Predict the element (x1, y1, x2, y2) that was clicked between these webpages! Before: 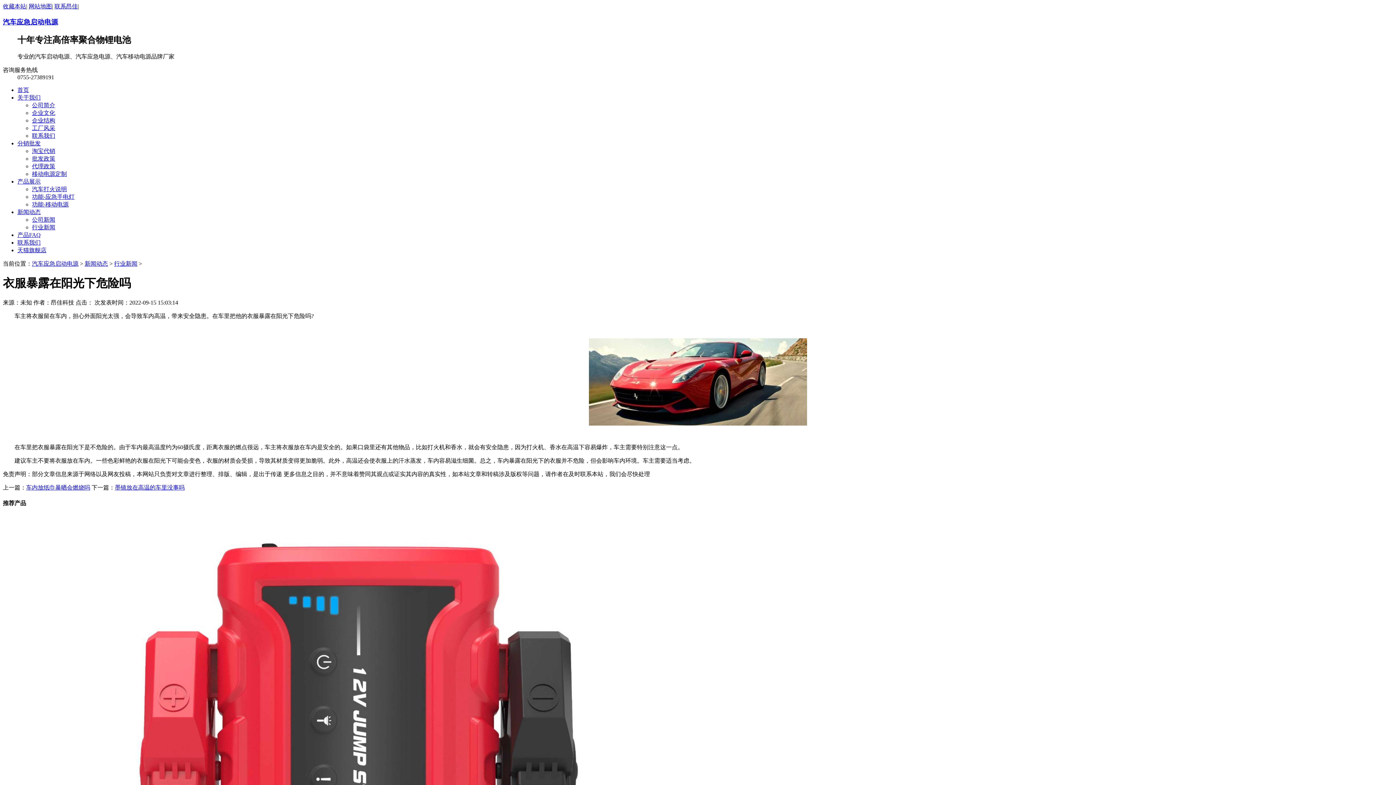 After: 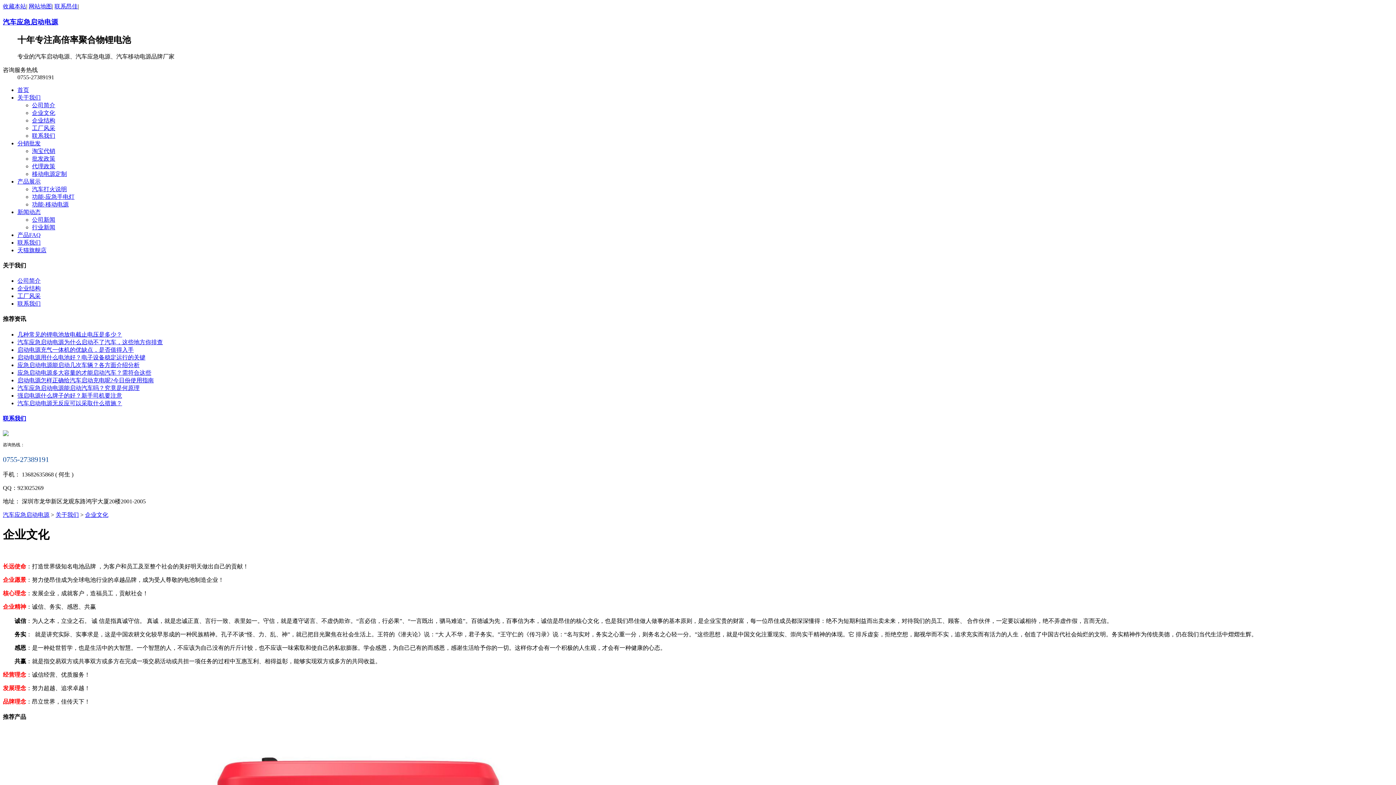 Action: bbox: (32, 109, 55, 115) label: 企业文化